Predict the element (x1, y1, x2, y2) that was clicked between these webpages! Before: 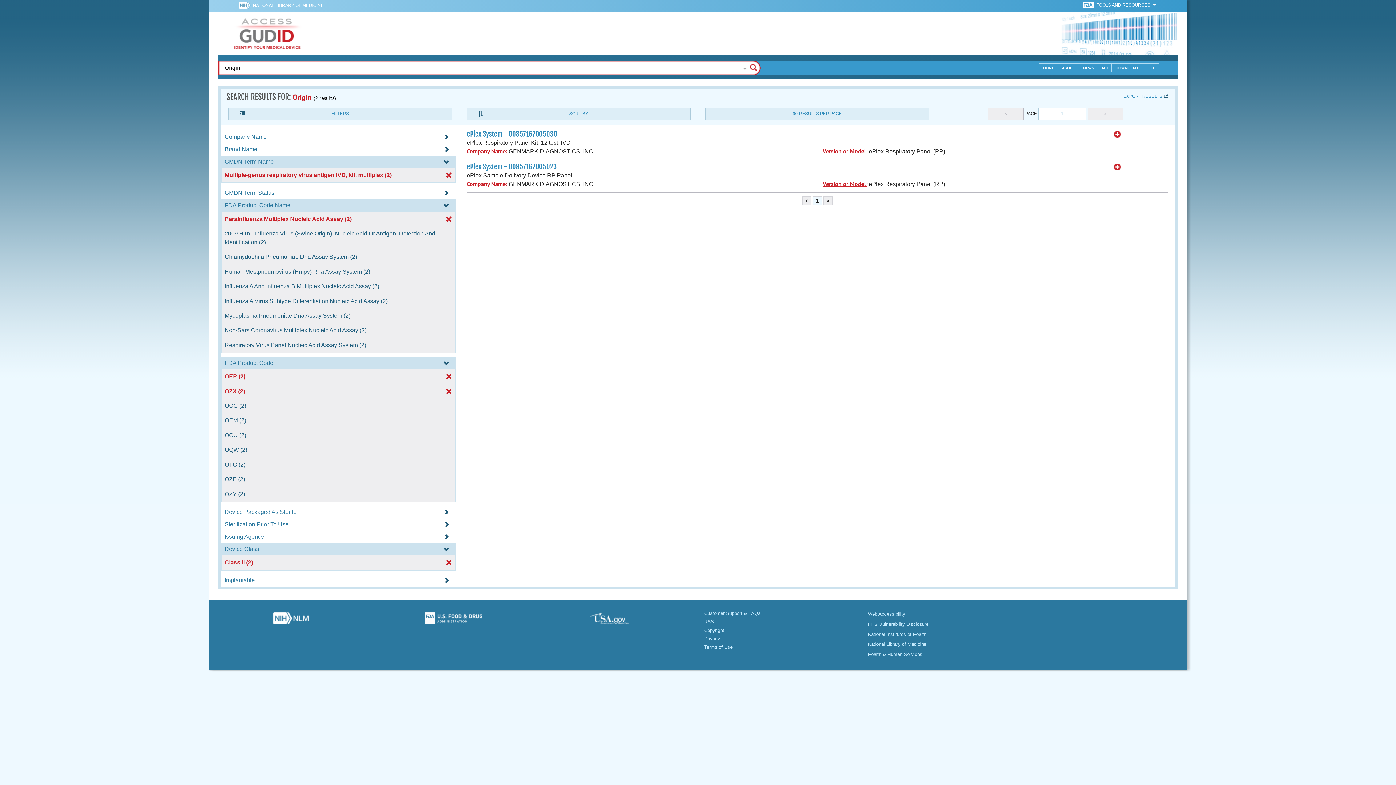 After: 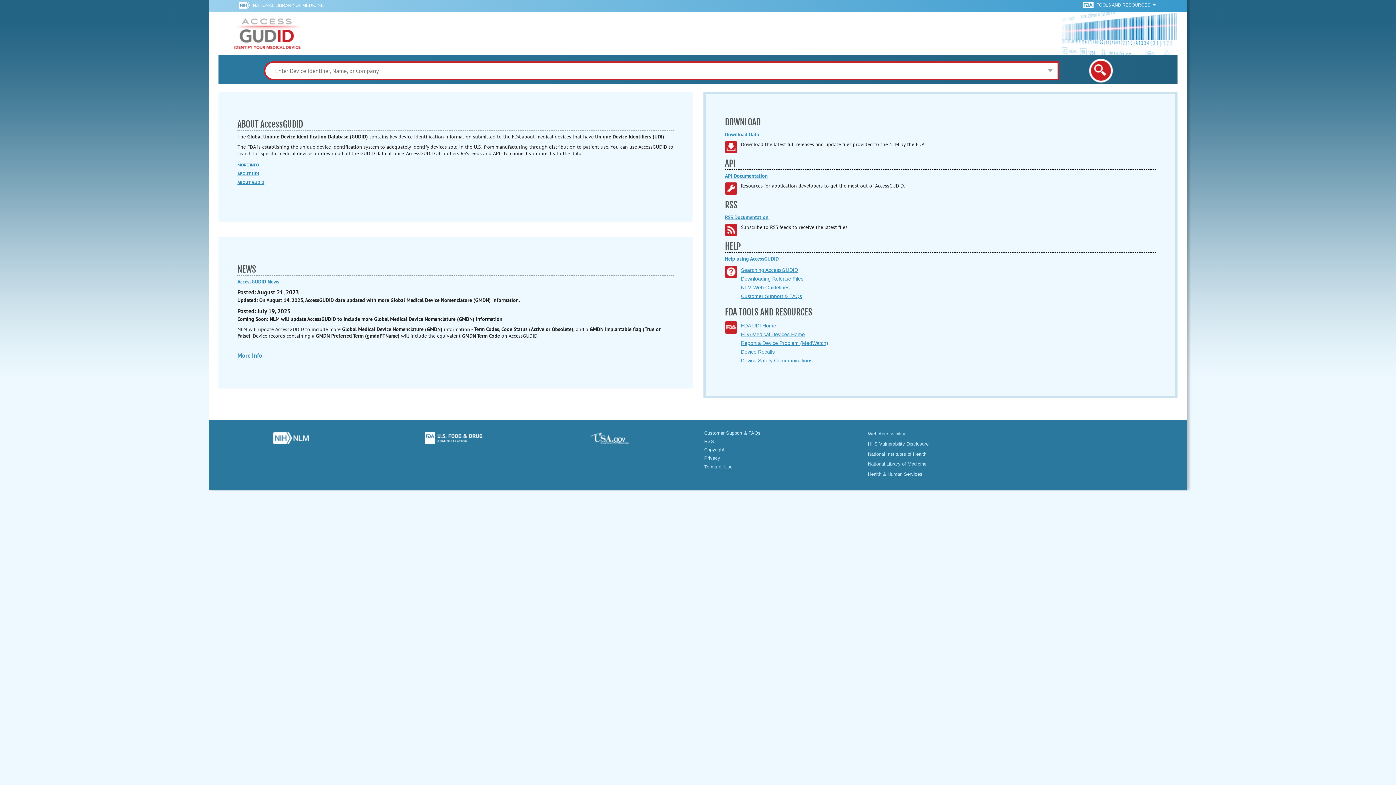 Action: label: GUDID bbox: (231, 11, 304, 55)